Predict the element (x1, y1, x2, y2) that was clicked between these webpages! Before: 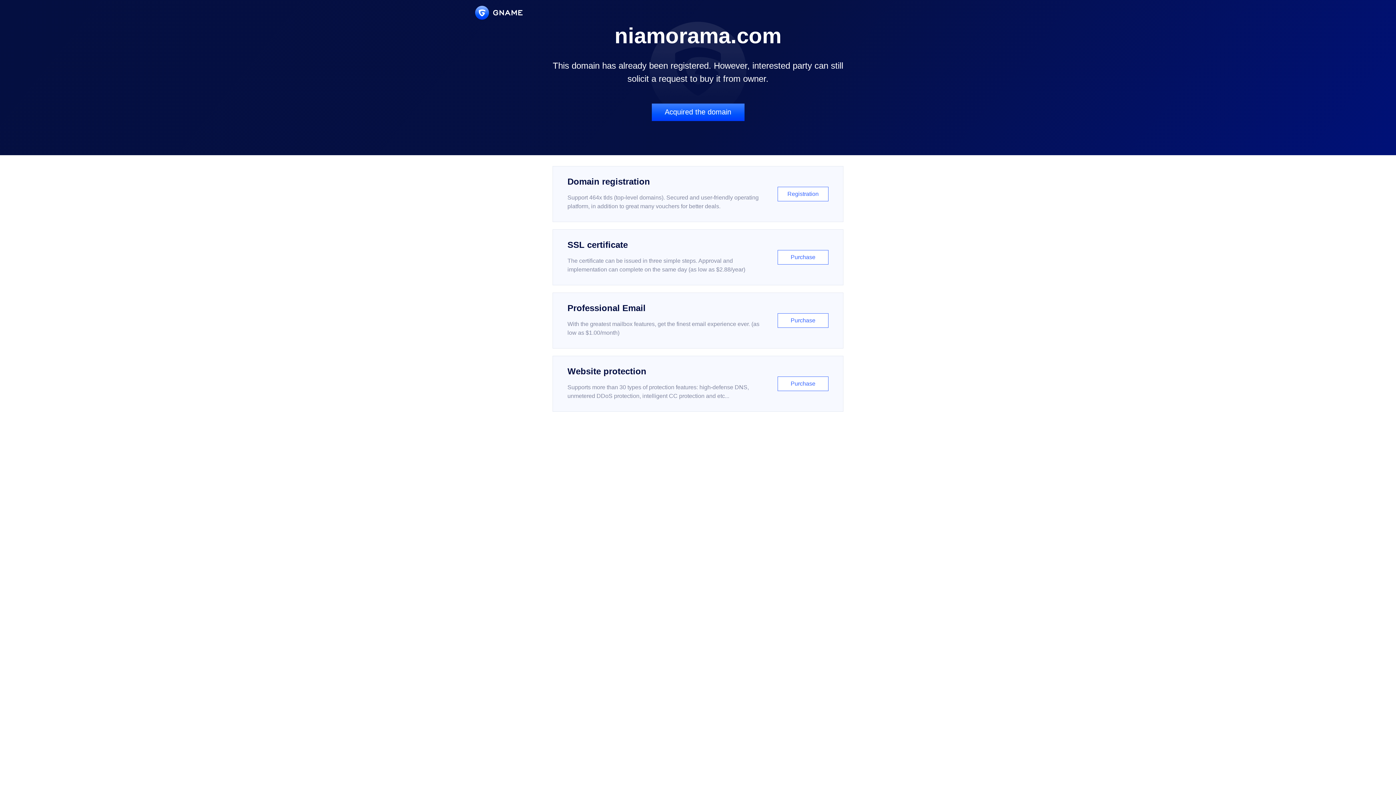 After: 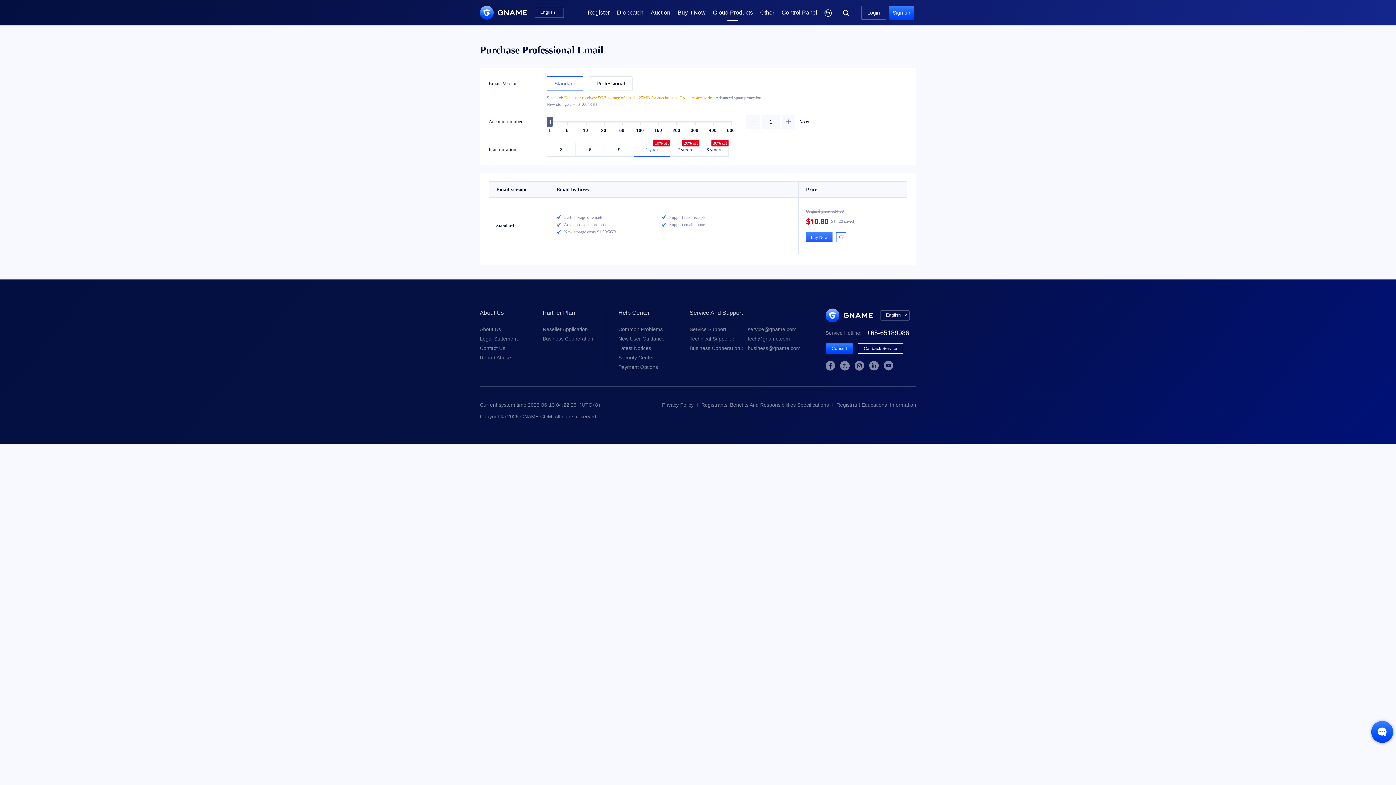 Action: bbox: (552, 292, 843, 348) label: Professional Email

With the greatest mailbox features, get the finest email experience ever. (as low as $1.00/month)

Purchase